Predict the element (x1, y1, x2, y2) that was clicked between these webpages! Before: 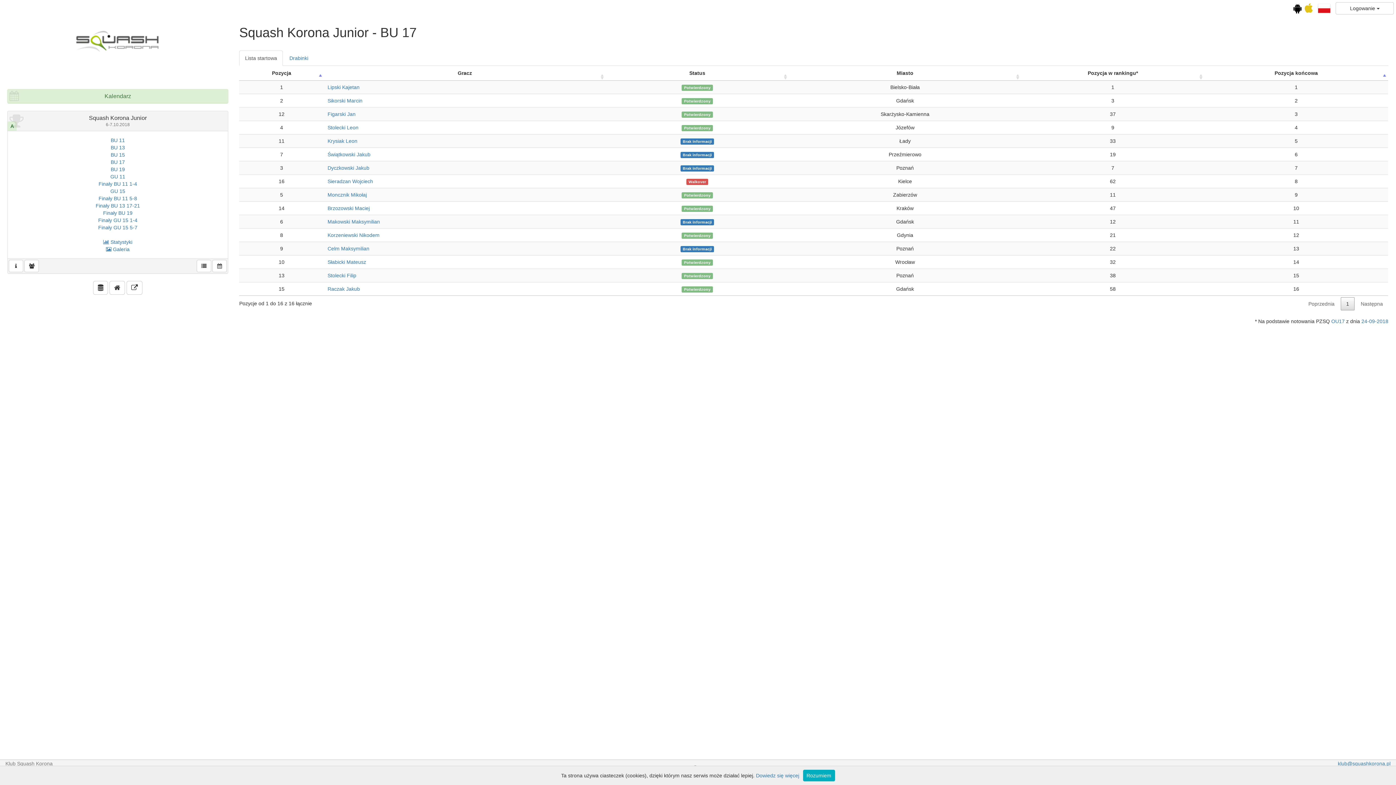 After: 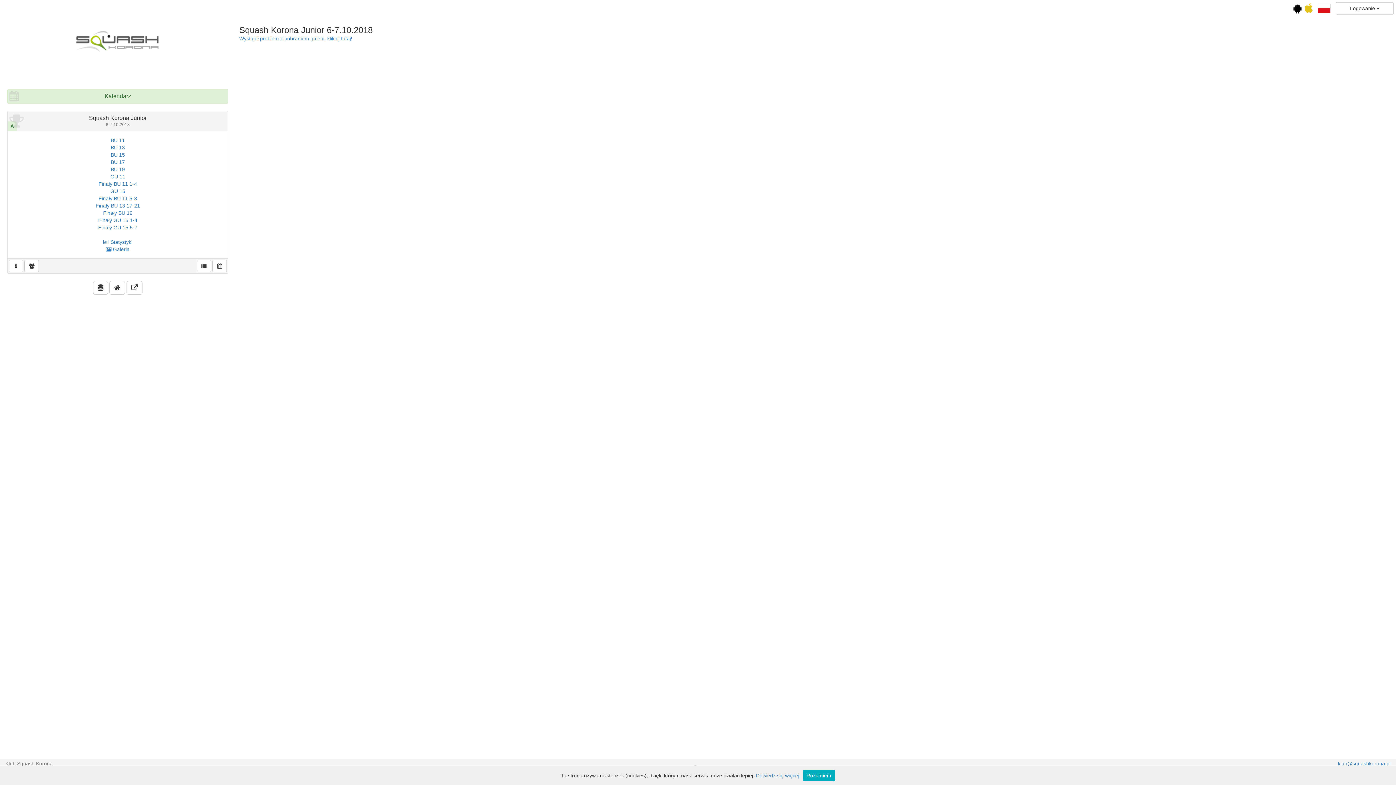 Action: bbox: (106, 246, 129, 252) label:  Galeria